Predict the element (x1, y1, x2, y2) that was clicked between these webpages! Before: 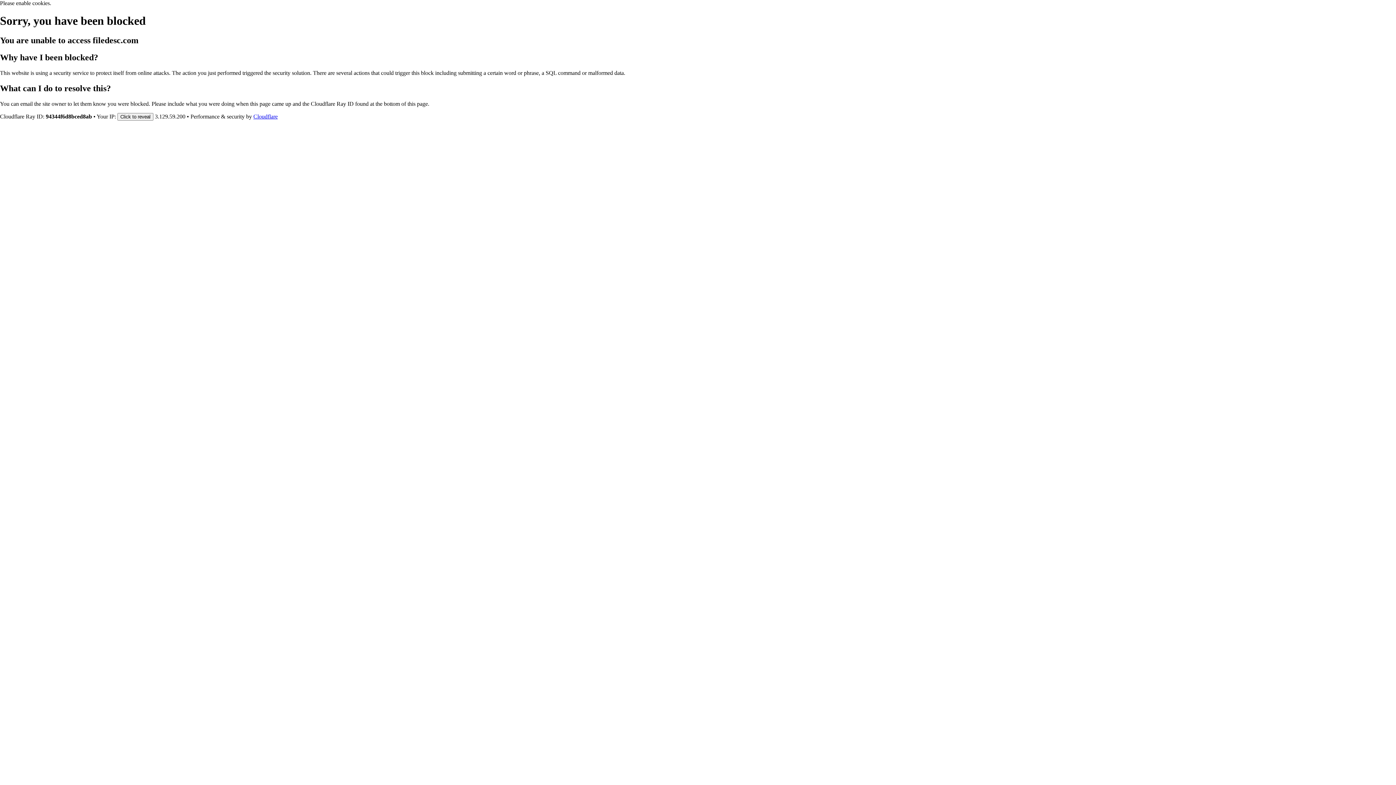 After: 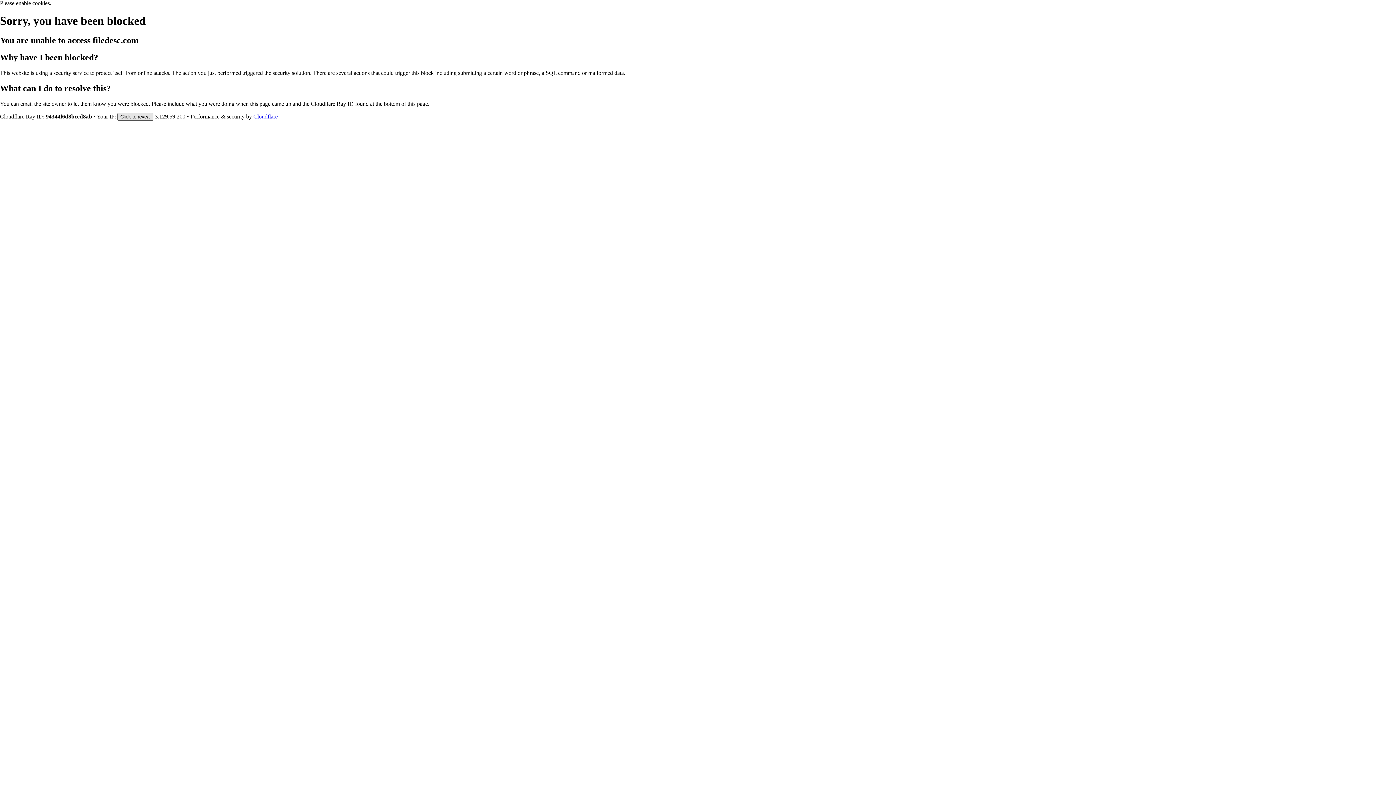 Action: label: Click to reveal bbox: (117, 112, 153, 120)